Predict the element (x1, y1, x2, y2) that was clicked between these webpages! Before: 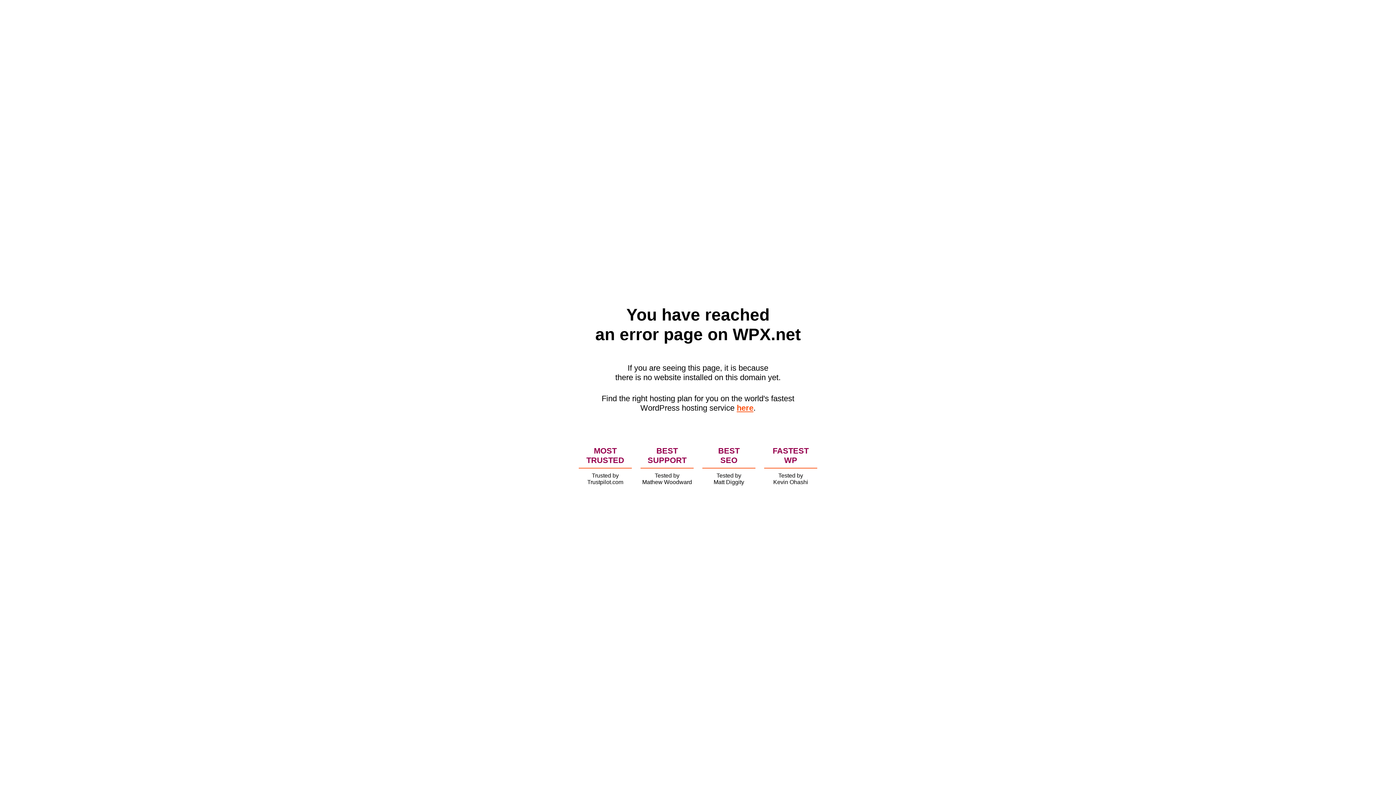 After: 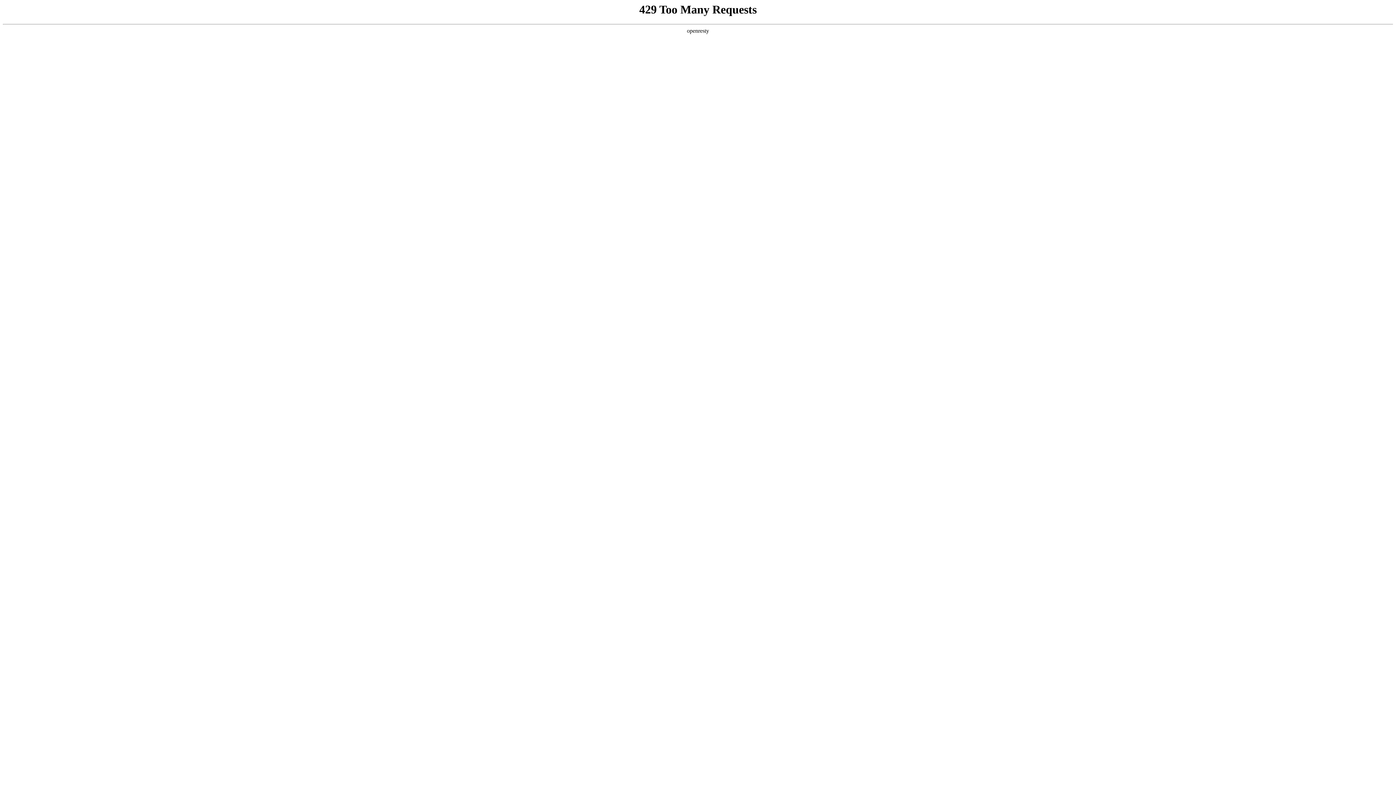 Action: label: here bbox: (736, 403, 753, 412)